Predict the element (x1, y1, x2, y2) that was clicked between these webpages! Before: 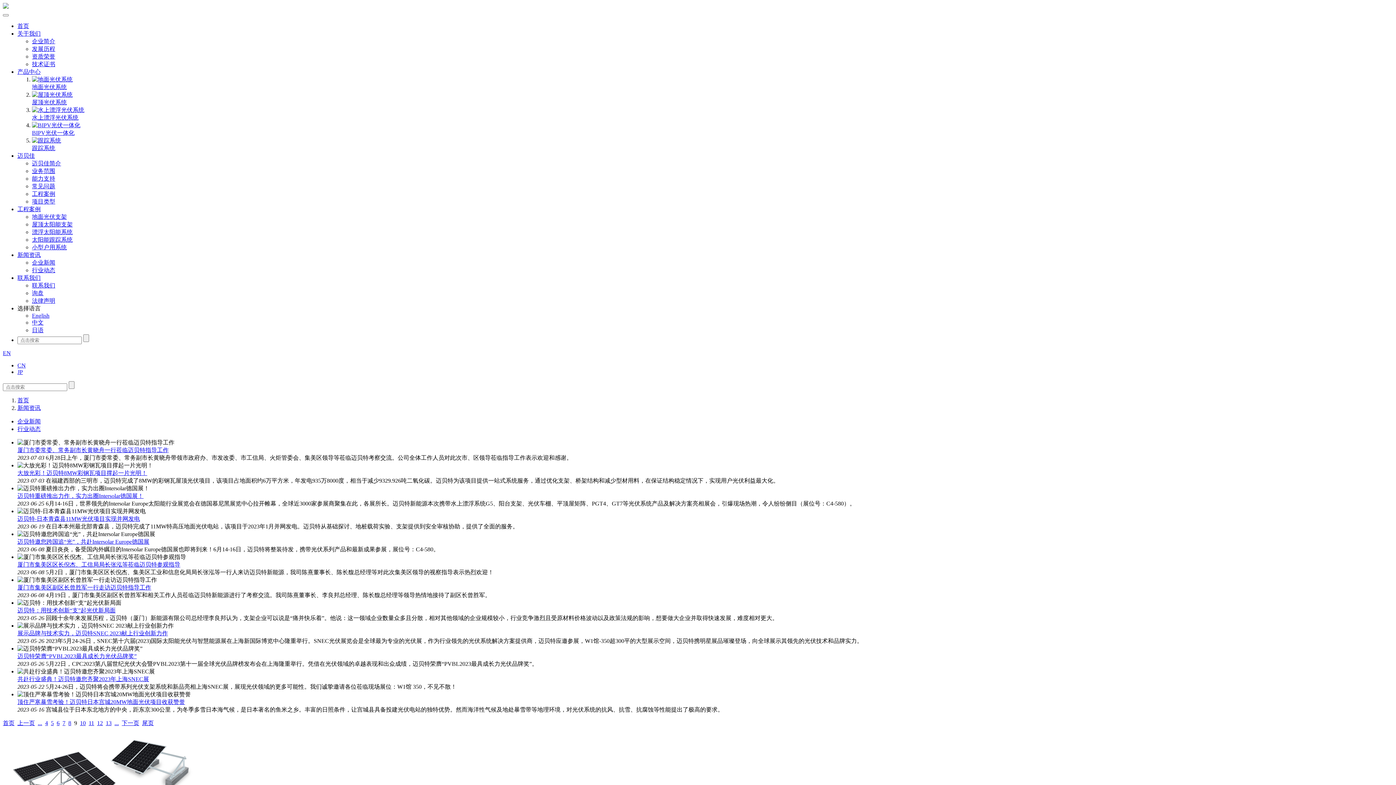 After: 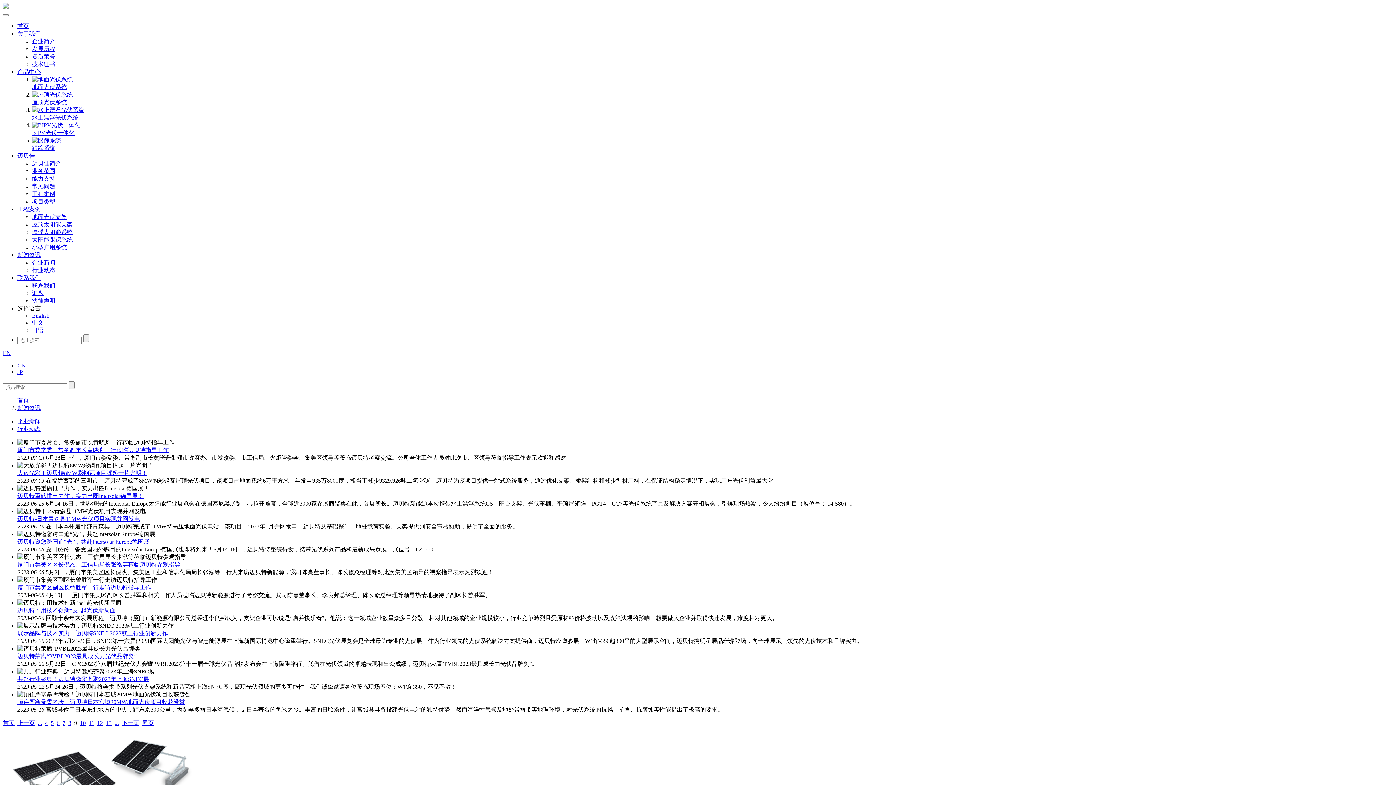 Action: label: 厦门市集美区区长倪杰、工信局局长张泓等莅临迈贝特参观指导 bbox: (17, 561, 180, 568)